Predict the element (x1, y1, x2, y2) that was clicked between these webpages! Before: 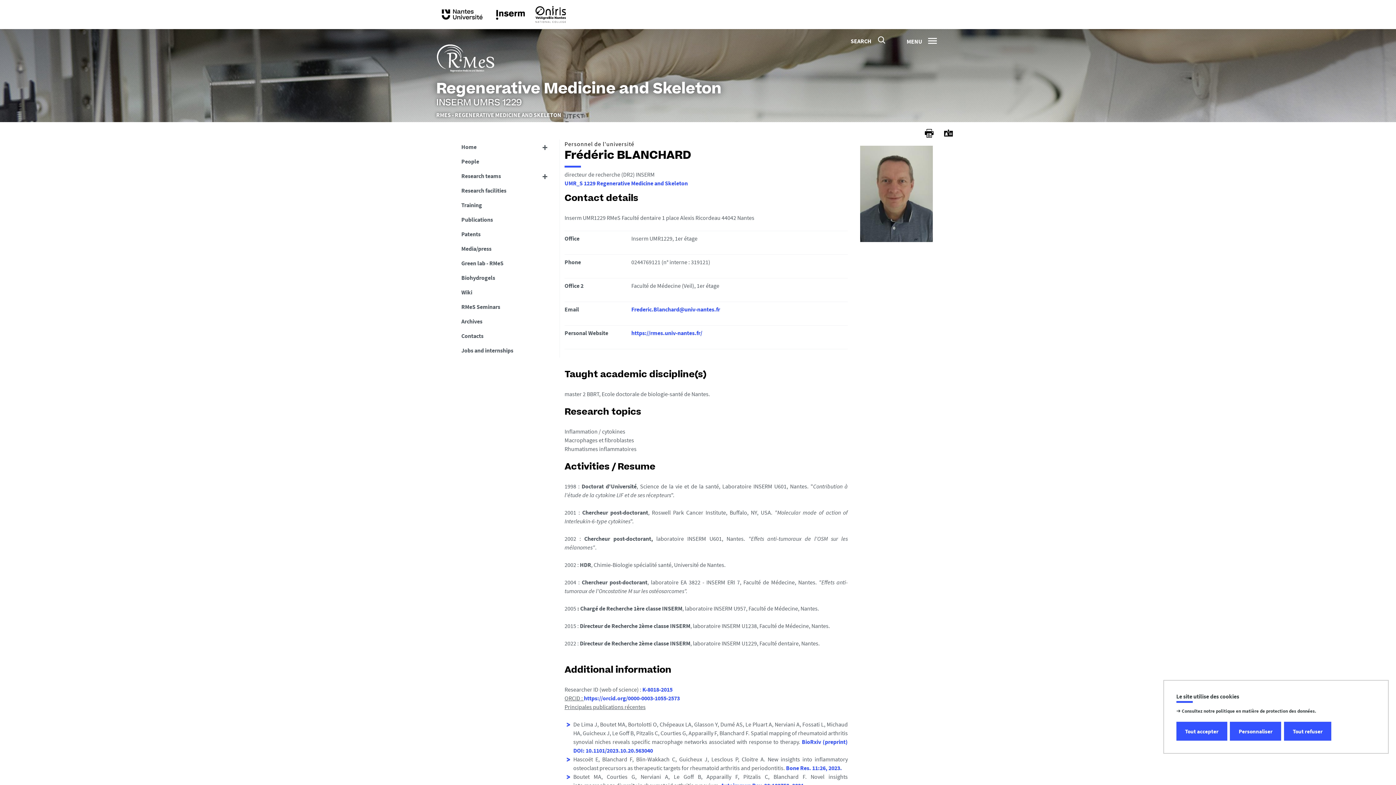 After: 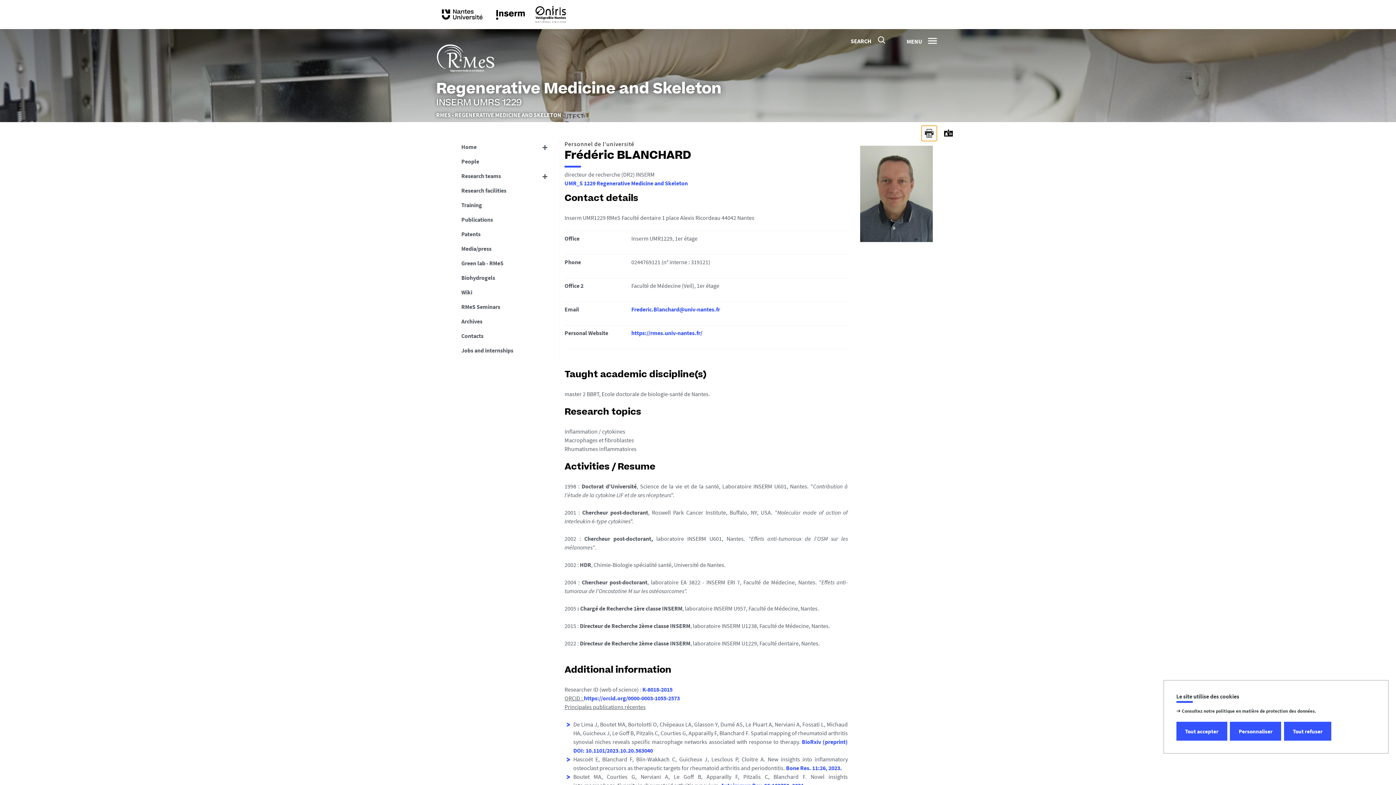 Action: bbox: (921, 125, 937, 140) label: PRINT